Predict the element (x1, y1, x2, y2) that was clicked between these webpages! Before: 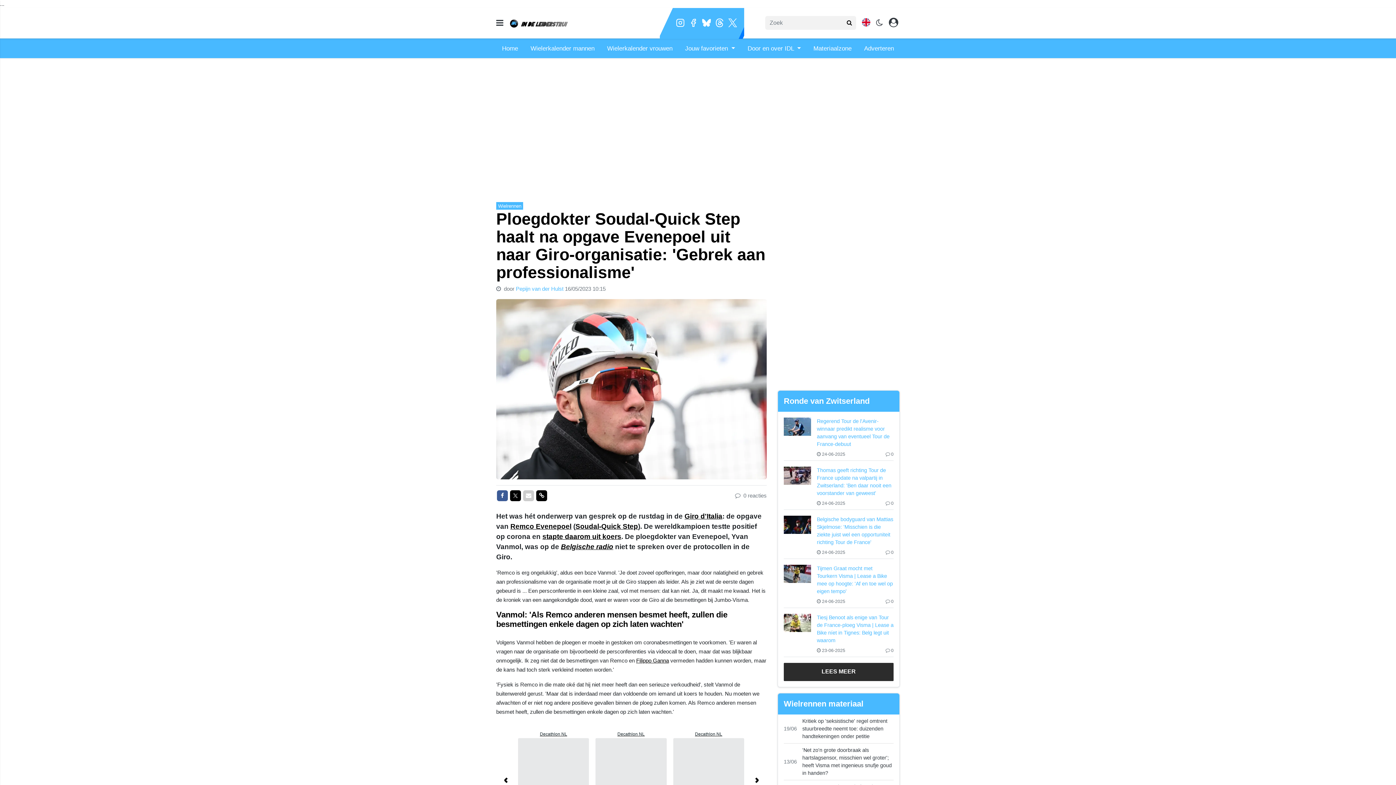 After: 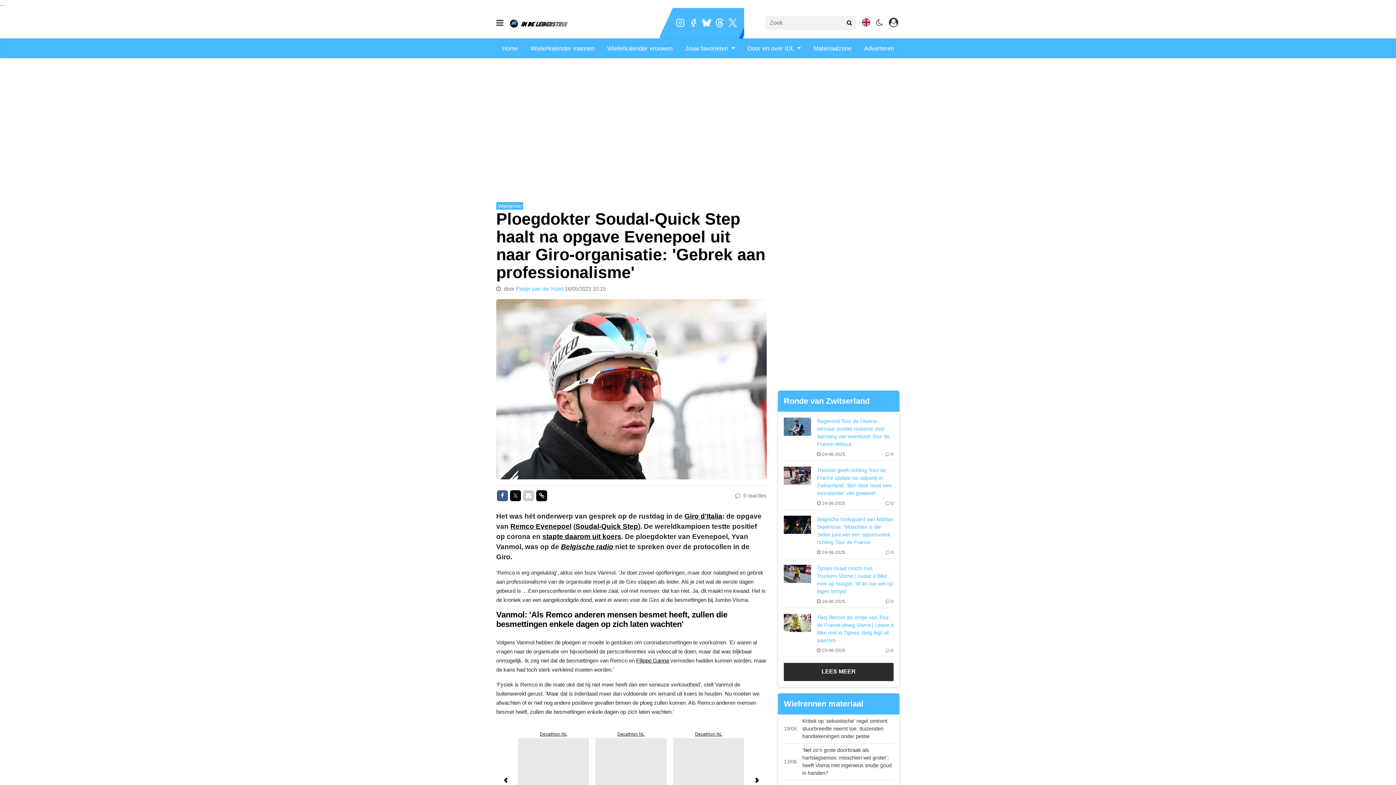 Action: bbox: (676, 18, 684, 27)